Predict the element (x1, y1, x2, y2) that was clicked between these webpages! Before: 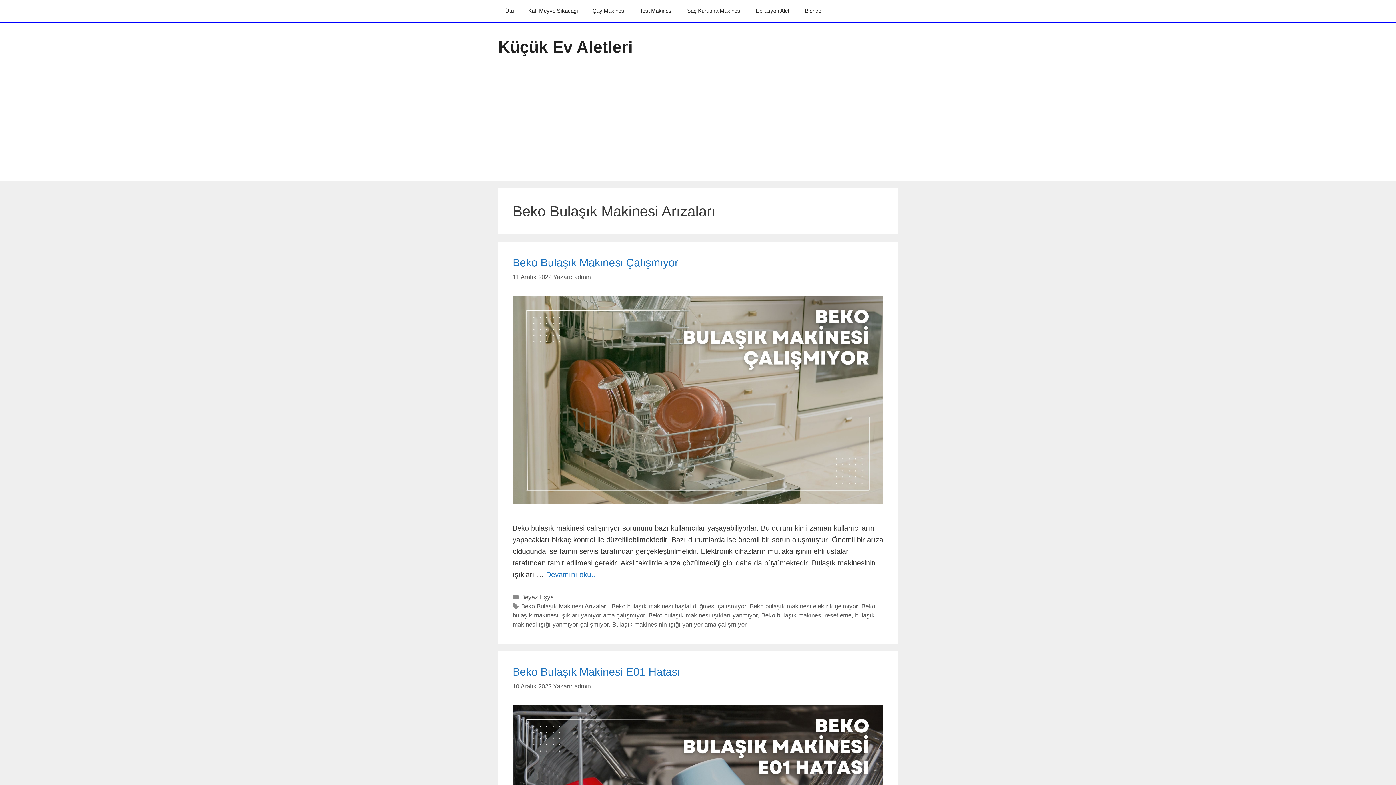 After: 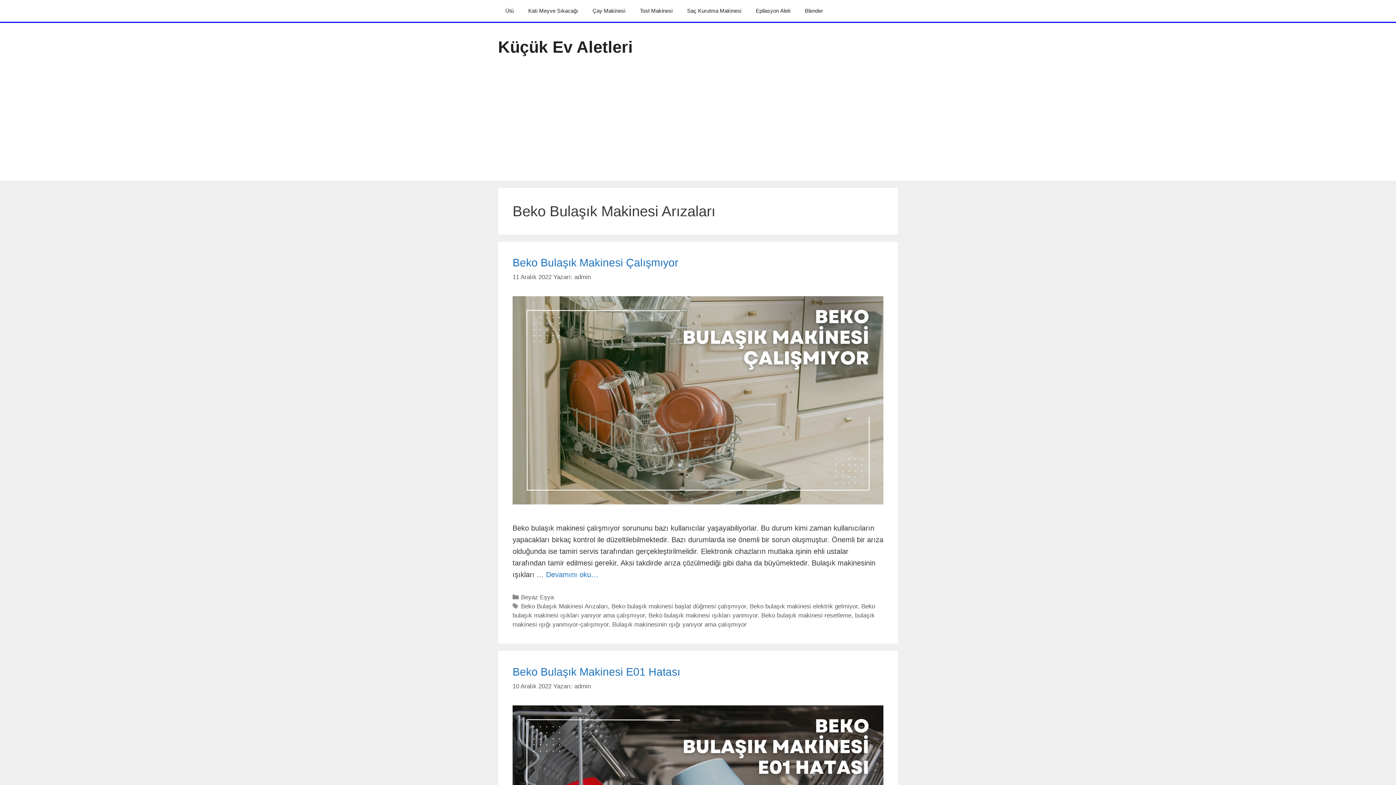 Action: bbox: (521, 603, 608, 610) label: Beko Bulaşık Makinesi Arızaları